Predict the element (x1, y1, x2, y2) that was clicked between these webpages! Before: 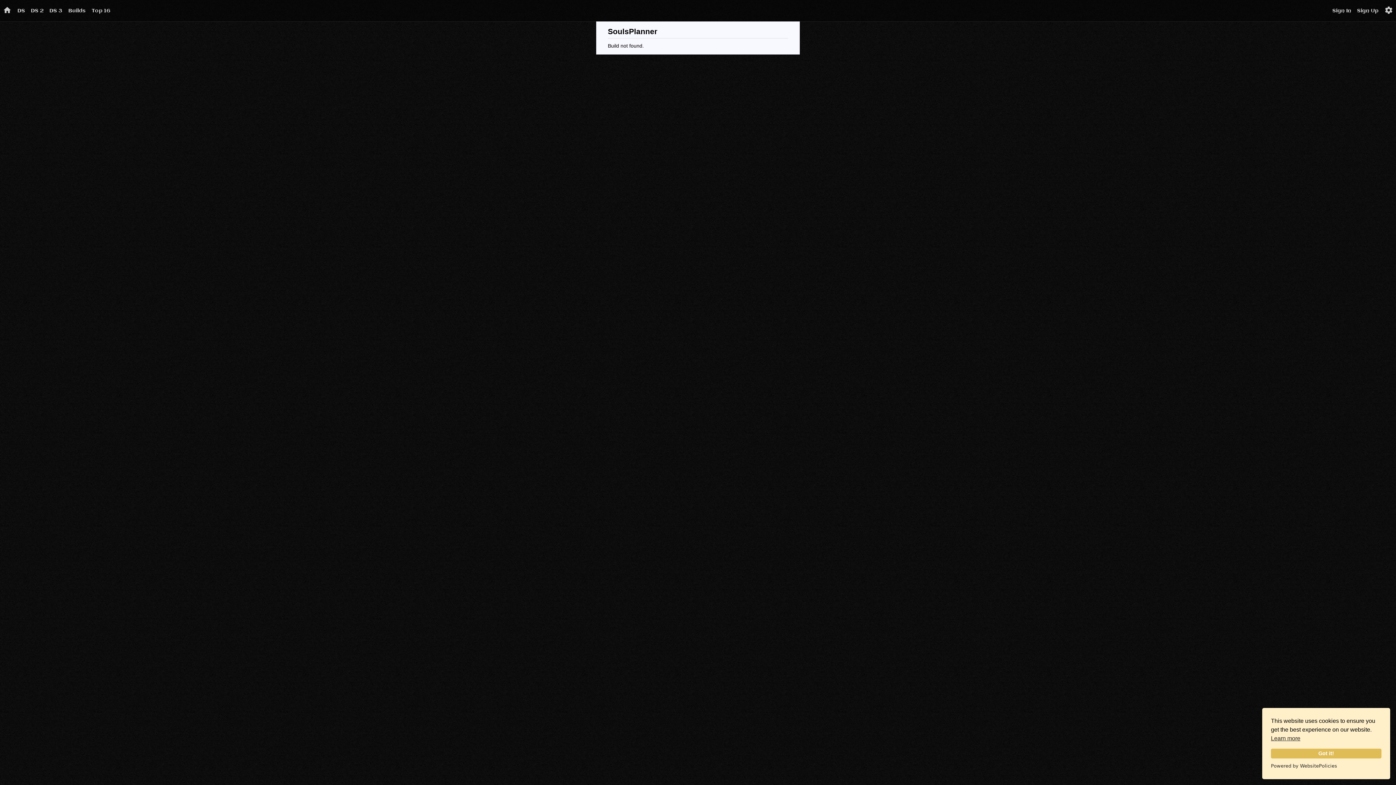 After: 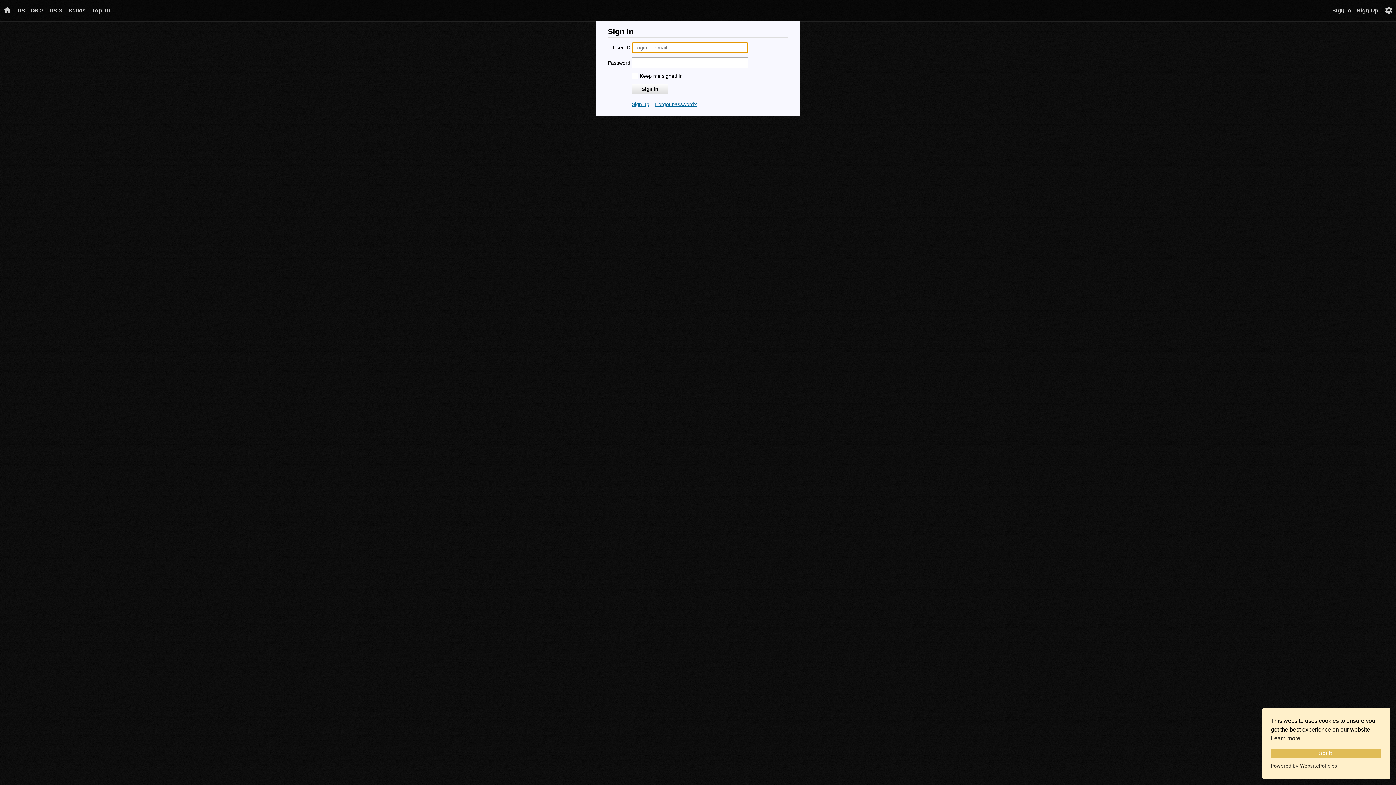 Action: bbox: (1329, 0, 1354, 21) label: Sign In